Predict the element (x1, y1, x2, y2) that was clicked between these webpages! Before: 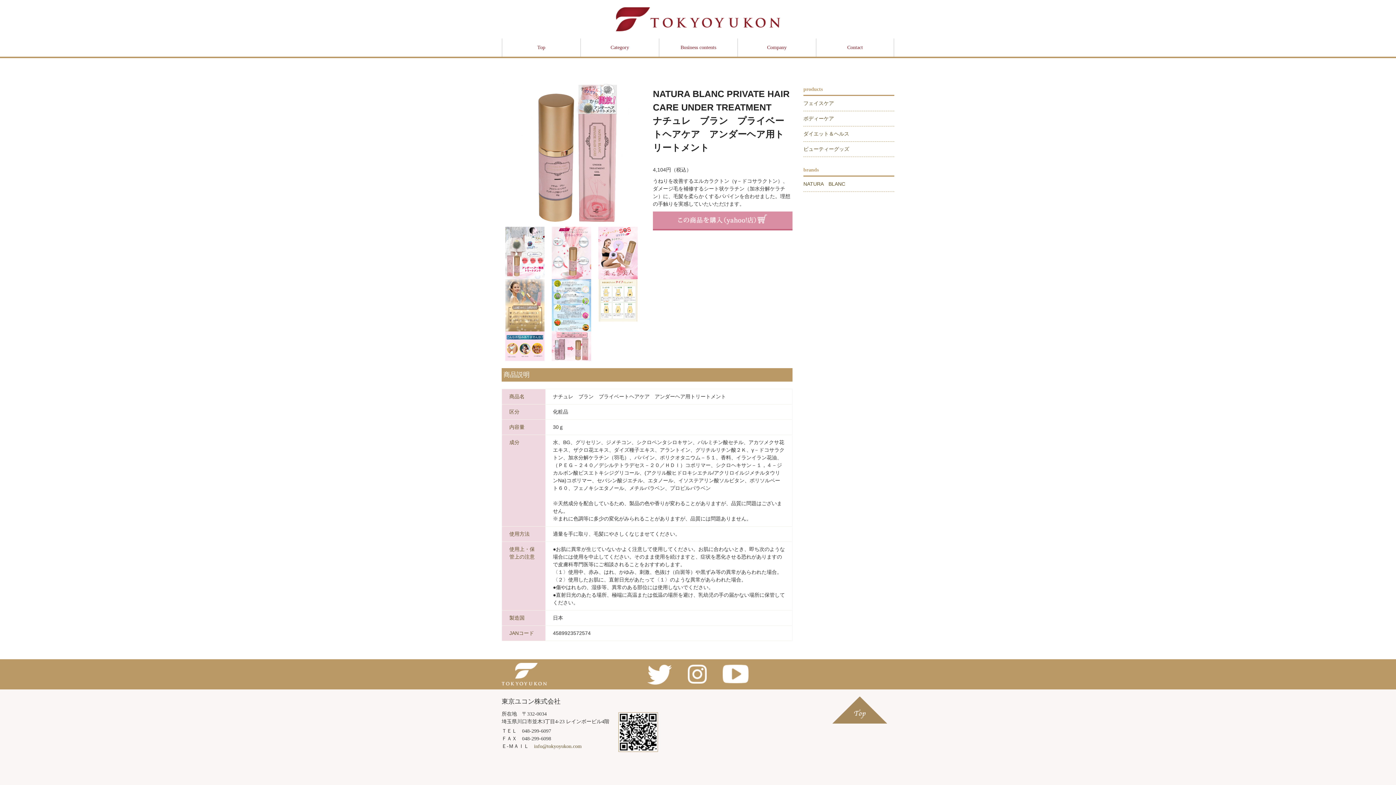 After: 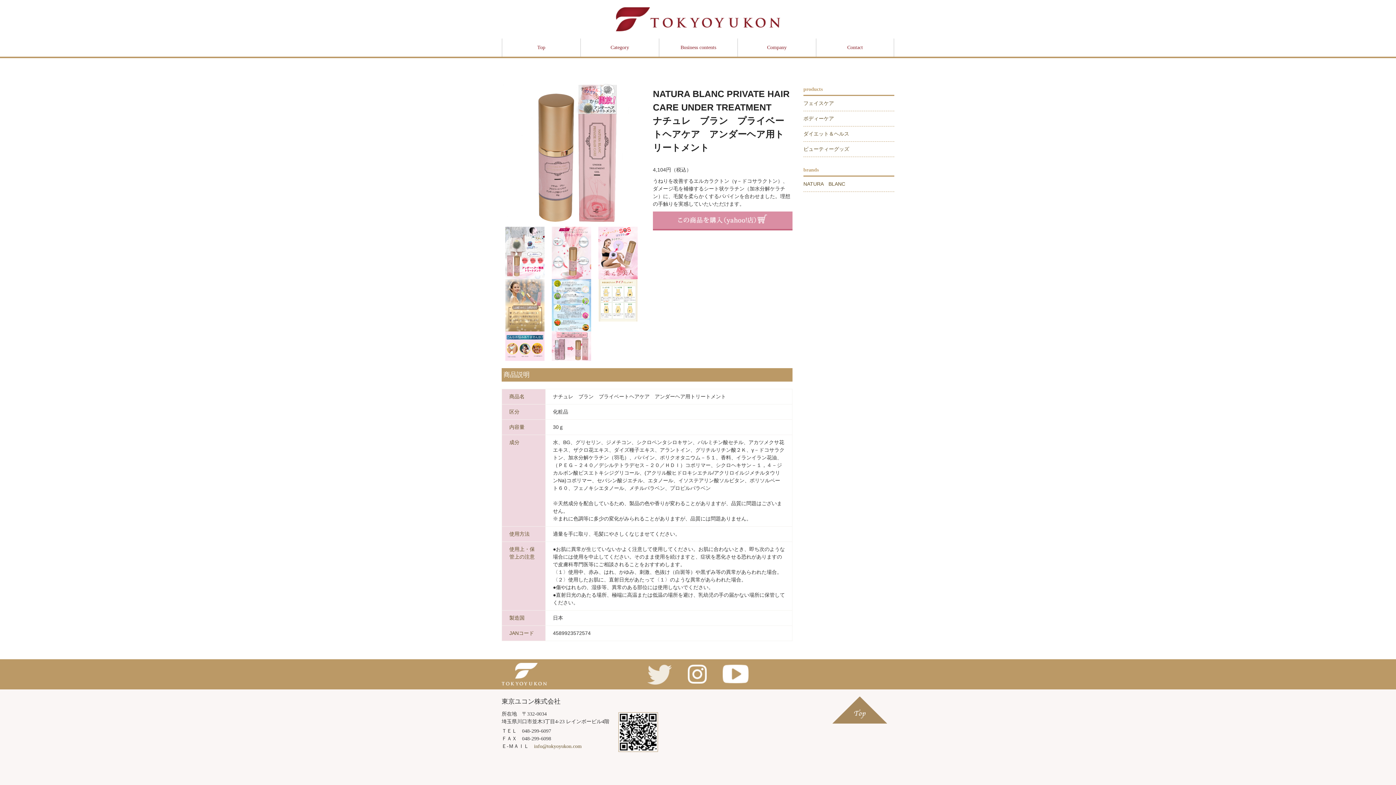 Action: bbox: (647, 664, 672, 684)